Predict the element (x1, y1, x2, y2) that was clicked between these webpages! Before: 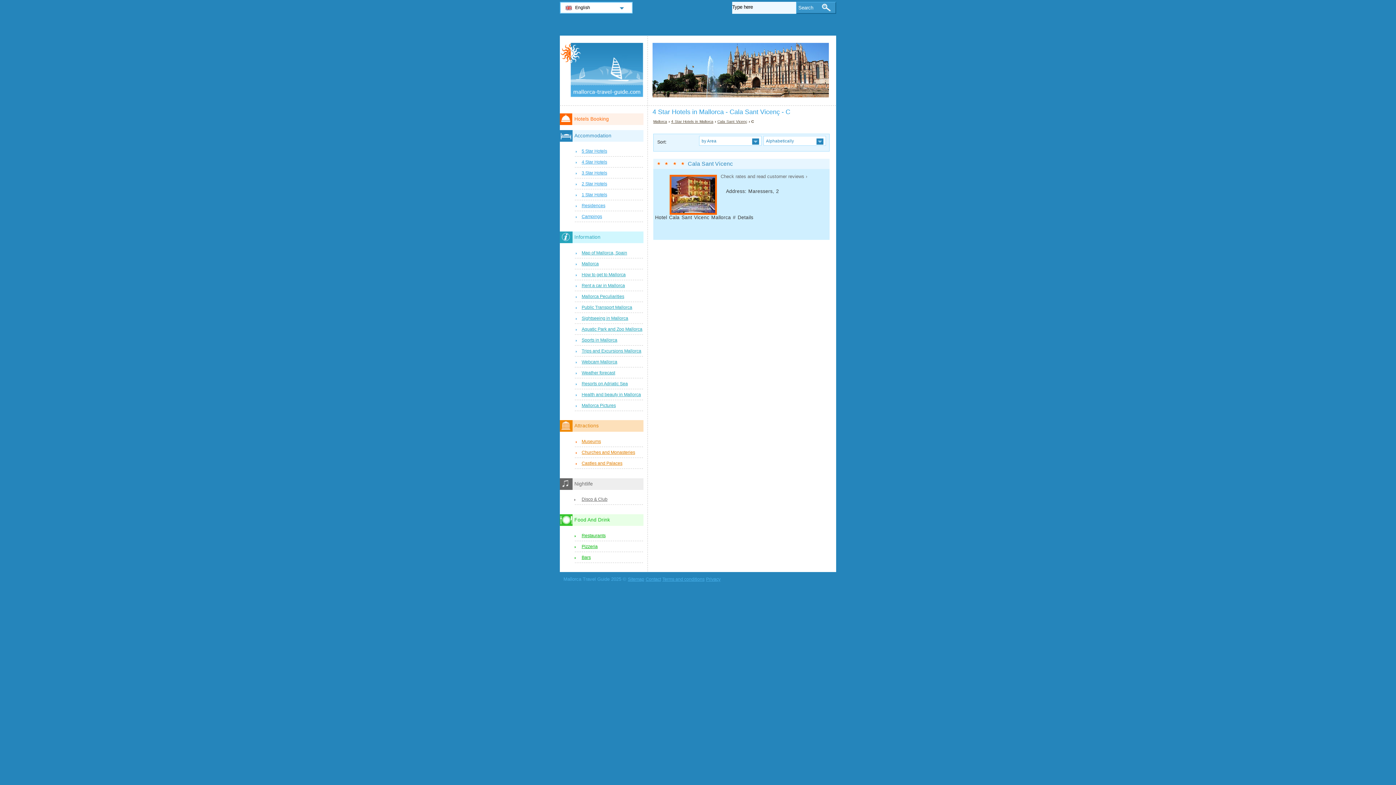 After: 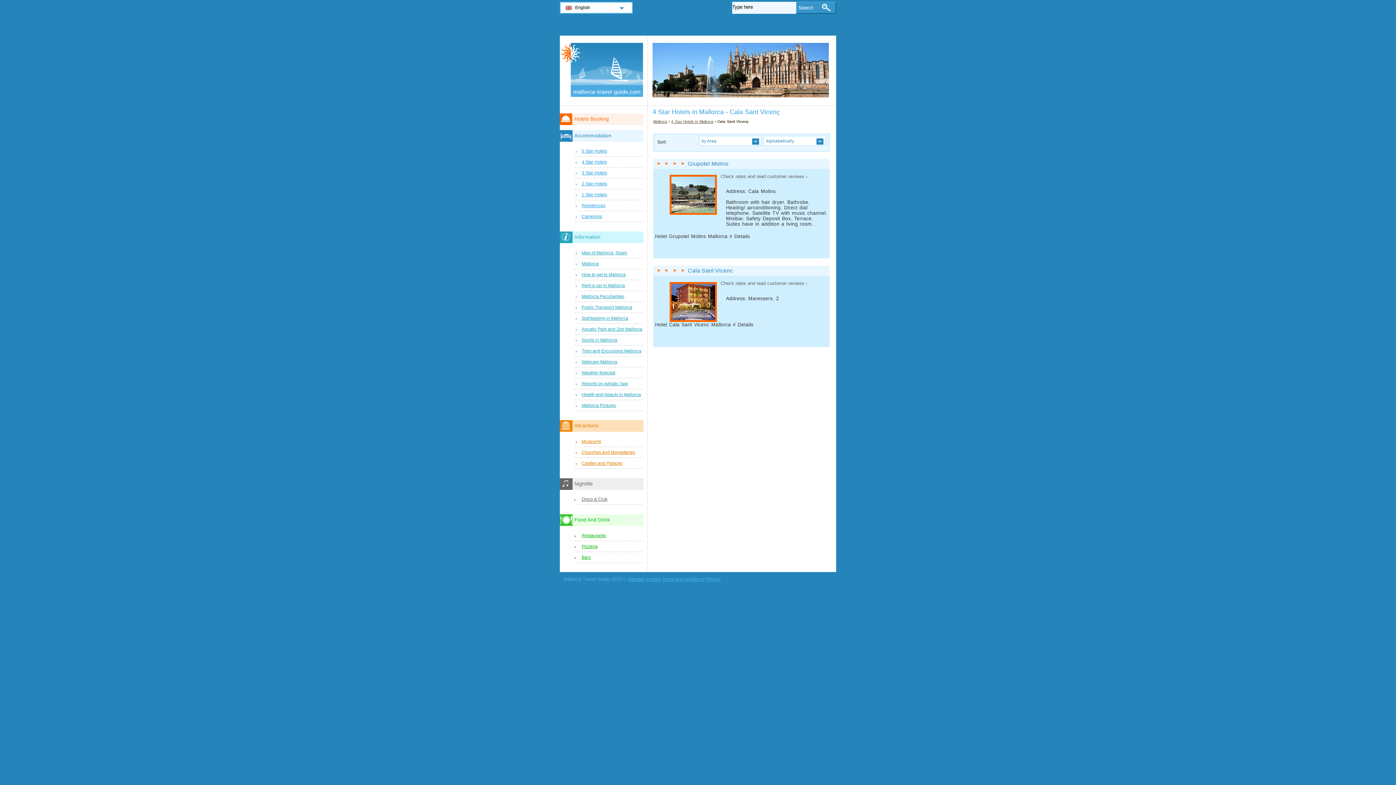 Action: bbox: (717, 119, 747, 123) label: Cala Sant Vicenç